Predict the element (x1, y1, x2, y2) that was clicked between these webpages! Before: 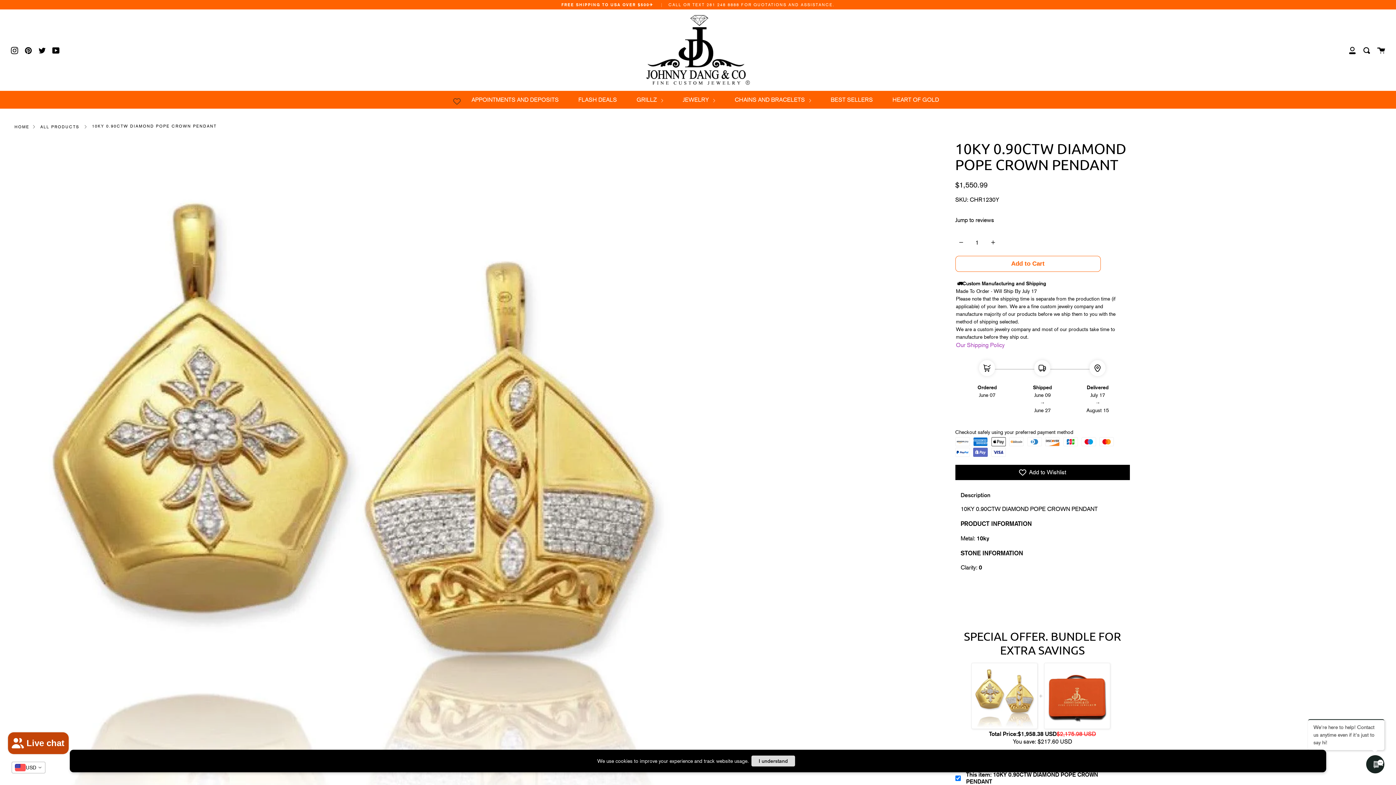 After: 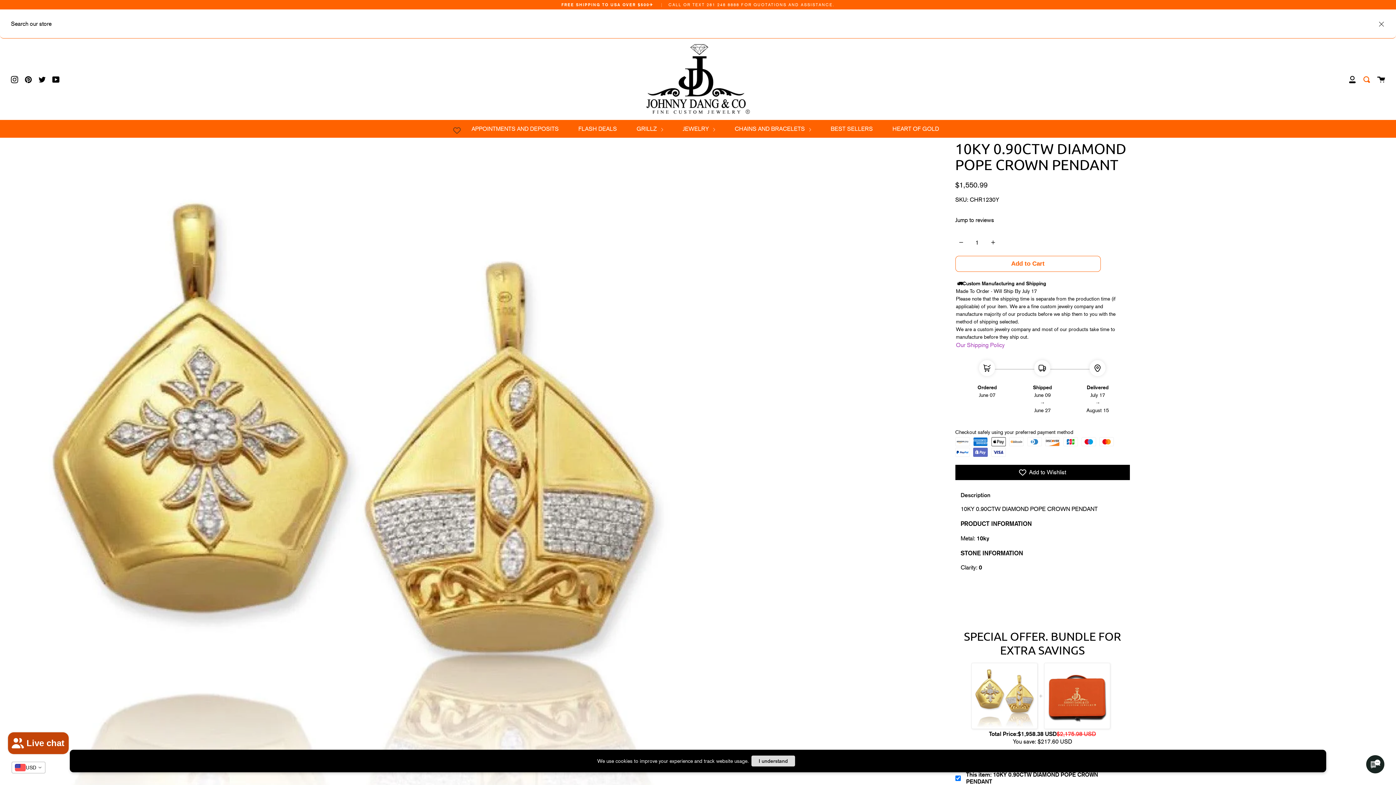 Action: bbox: (1363, 9, 1370, 90) label: Search